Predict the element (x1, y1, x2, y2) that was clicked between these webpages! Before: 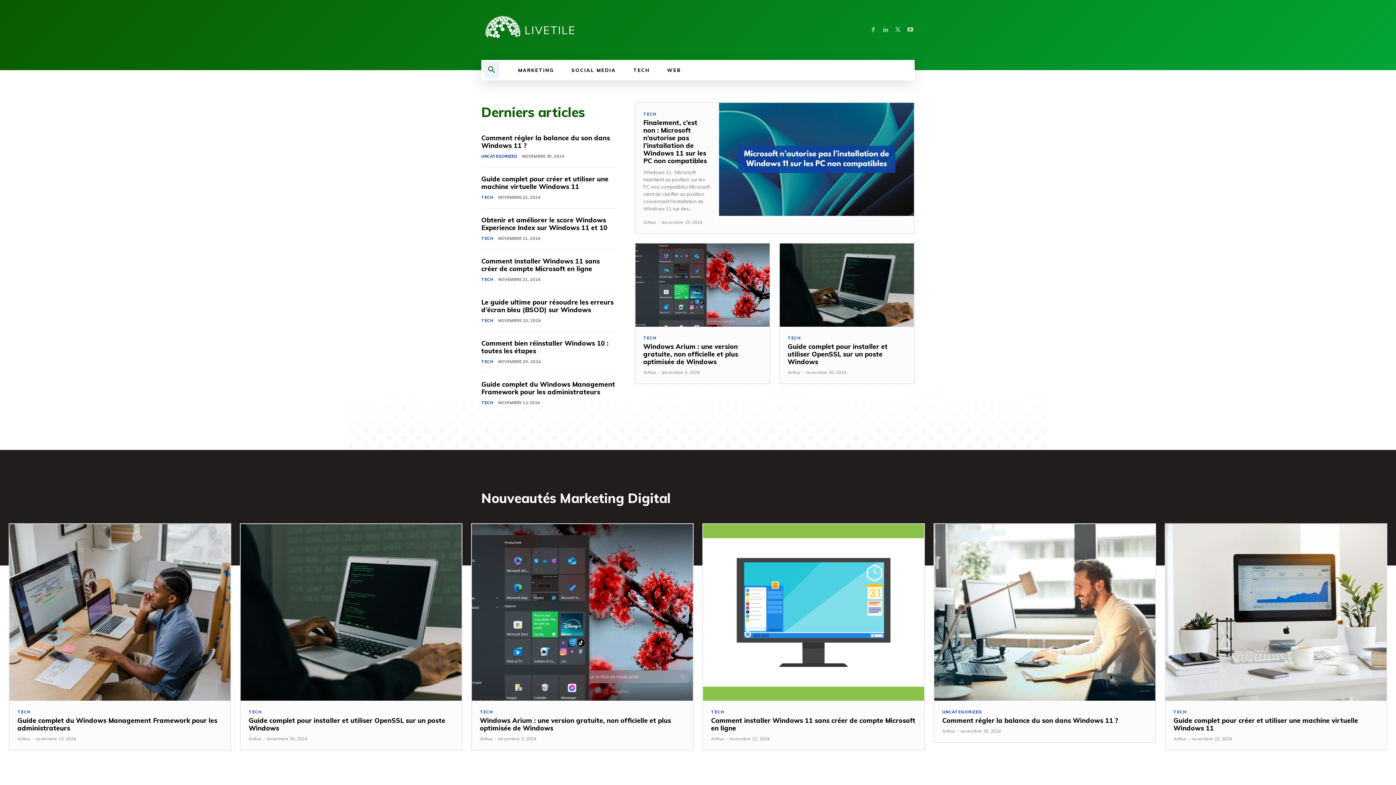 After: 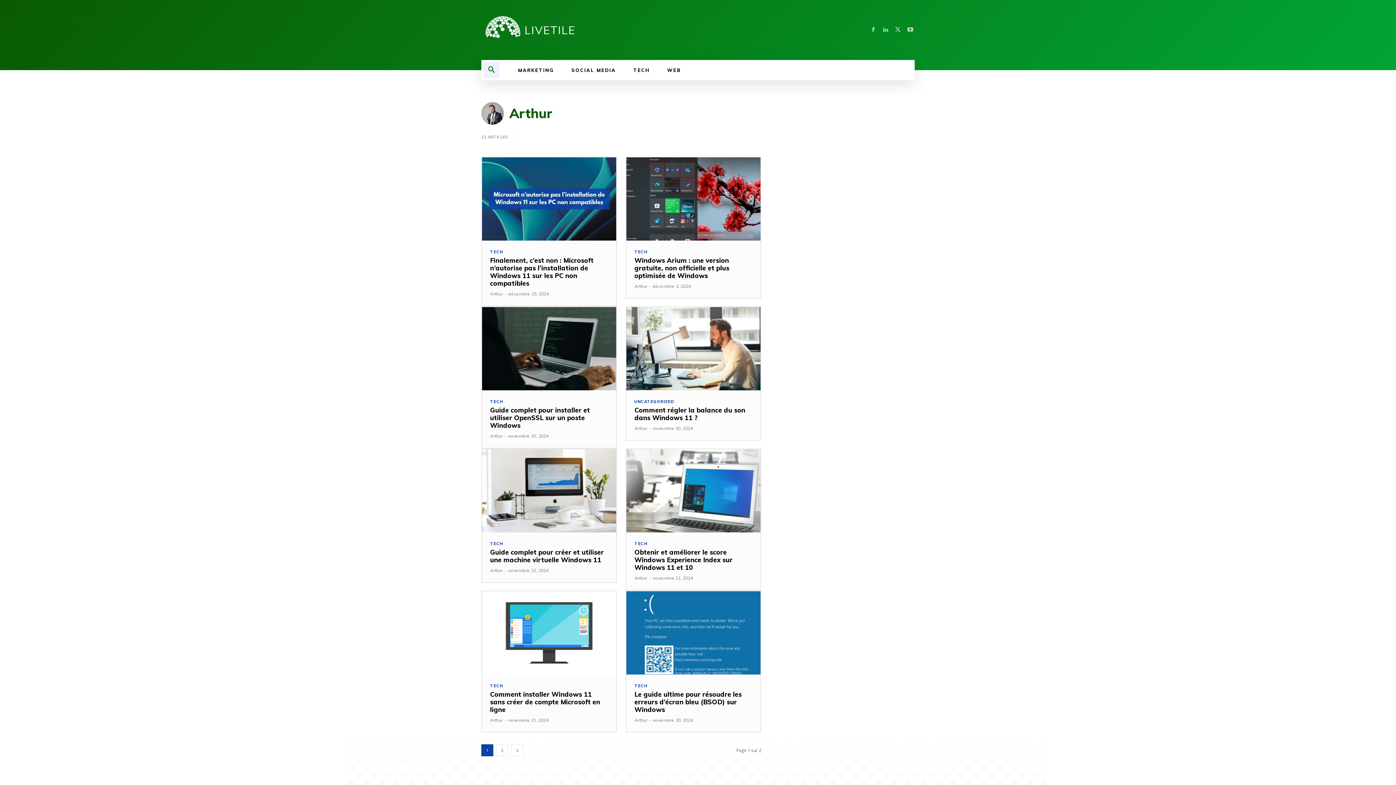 Action: bbox: (787, 369, 800, 375) label: Arthur